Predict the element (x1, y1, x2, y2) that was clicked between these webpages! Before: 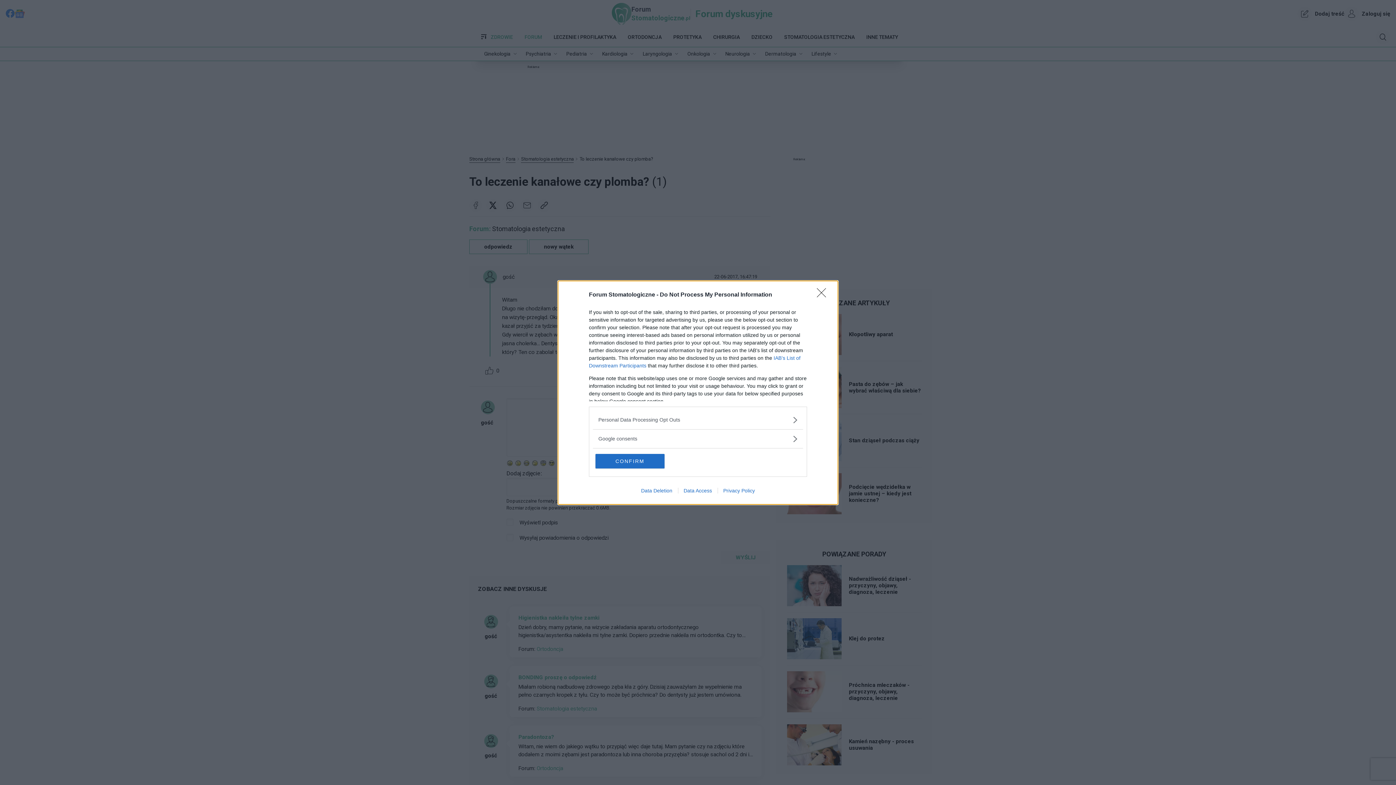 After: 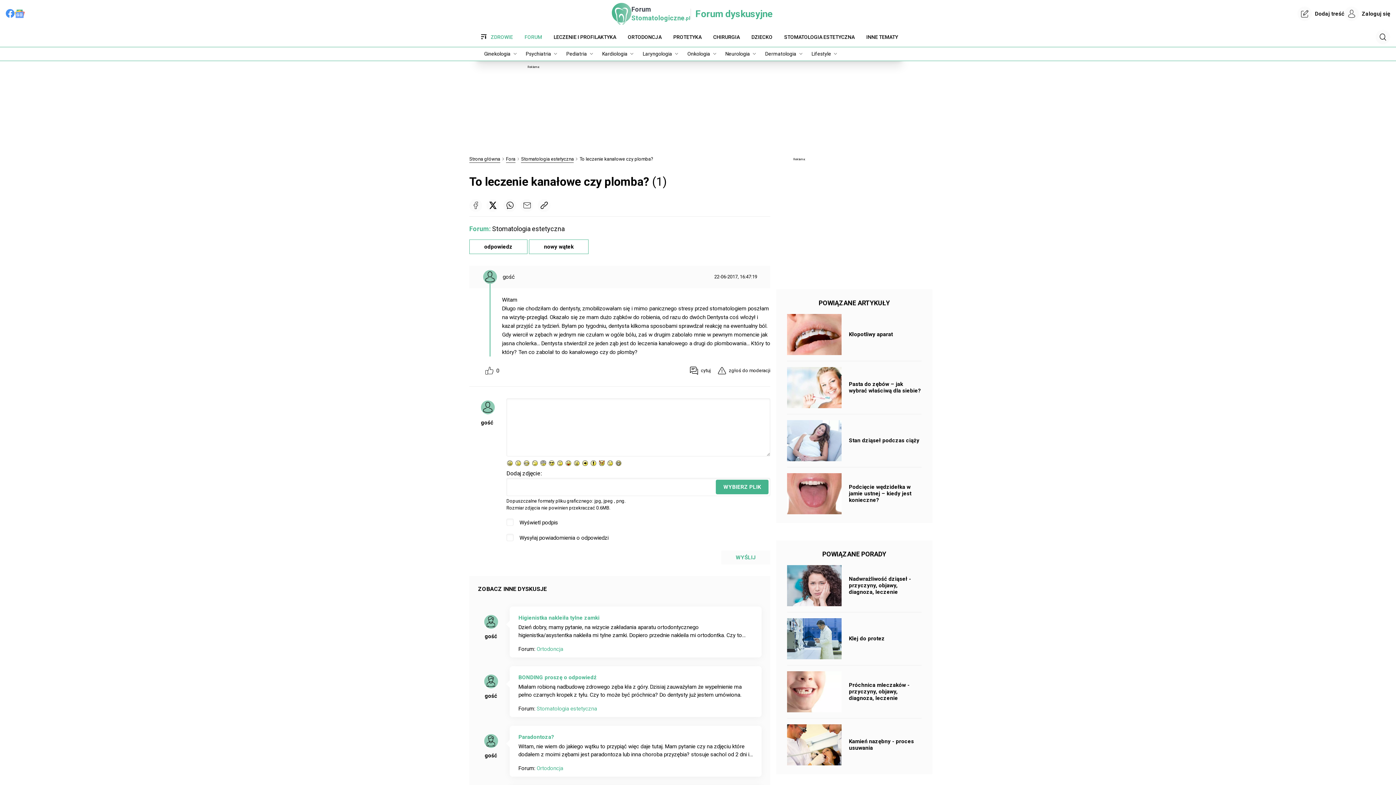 Action: bbox: (817, 288, 830, 302) label: Close